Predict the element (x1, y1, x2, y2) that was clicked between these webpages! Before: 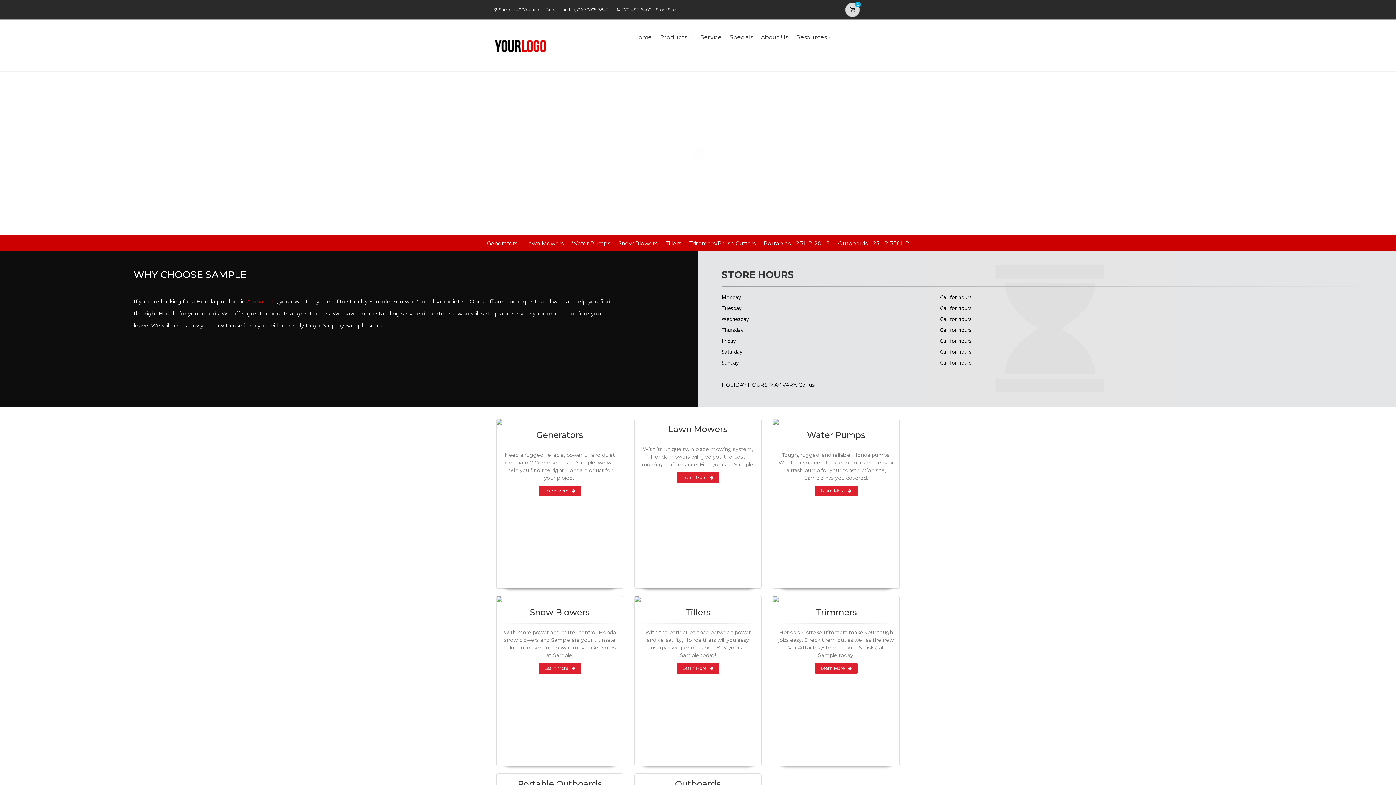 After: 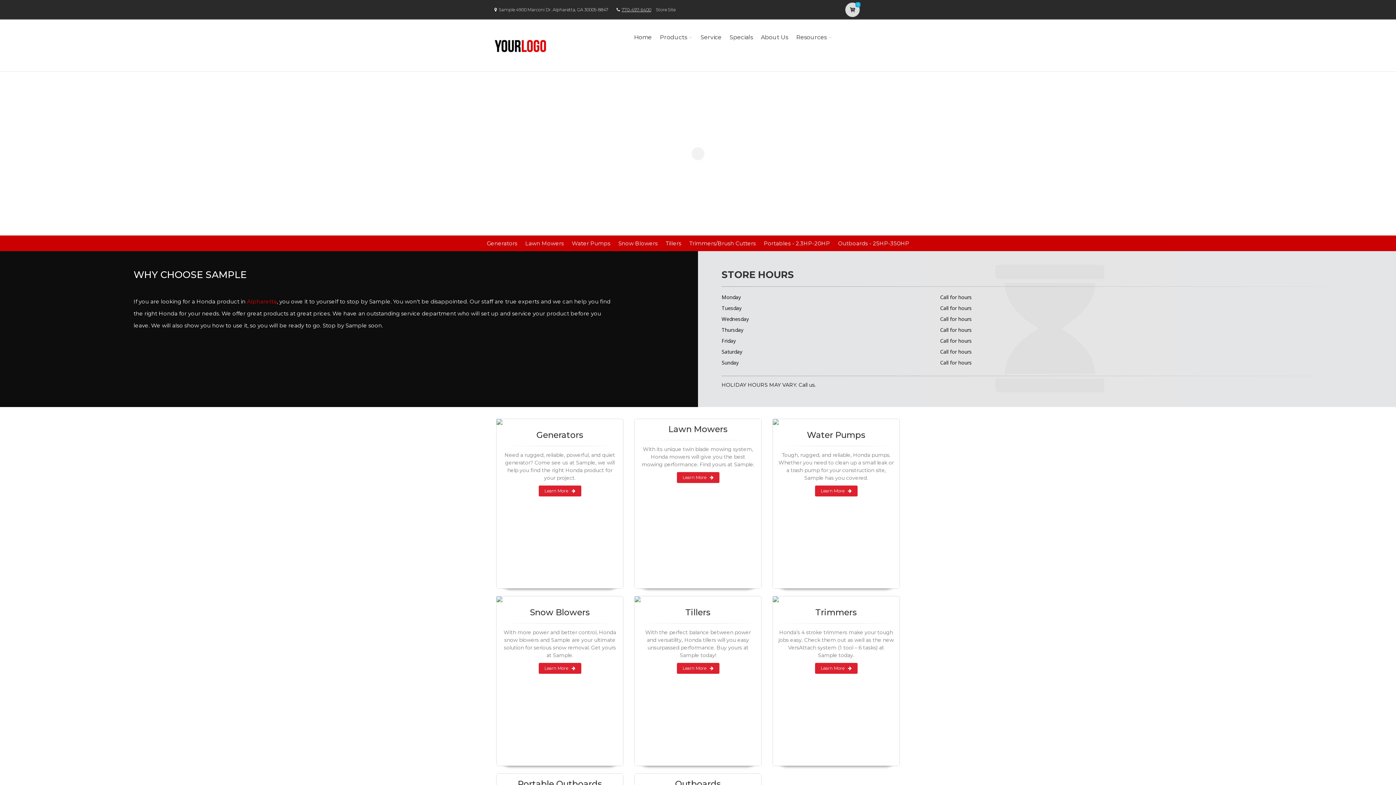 Action: label: 770-497-6400 bbox: (621, 6, 651, 12)